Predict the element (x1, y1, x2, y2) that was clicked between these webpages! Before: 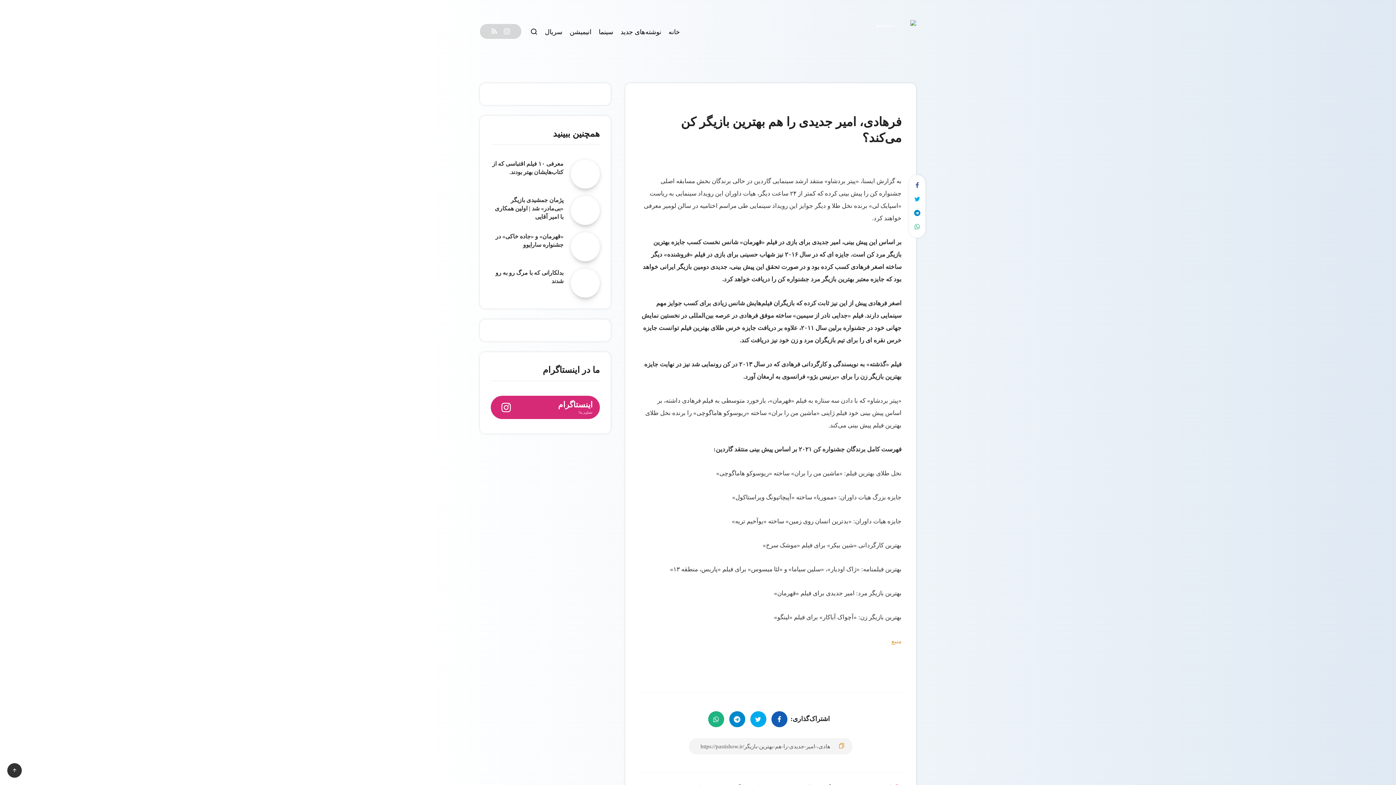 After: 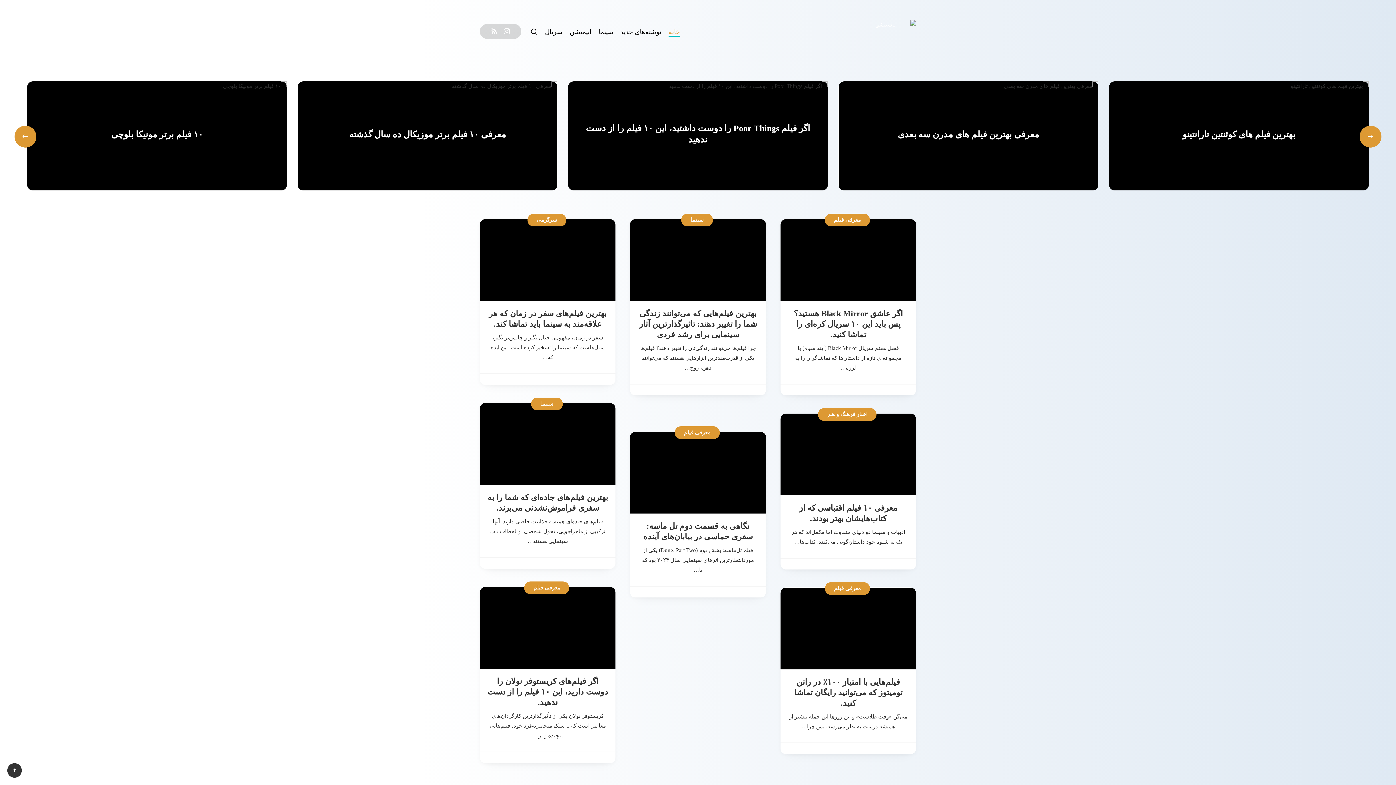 Action: bbox: (668, 27, 680, 38) label: خانه